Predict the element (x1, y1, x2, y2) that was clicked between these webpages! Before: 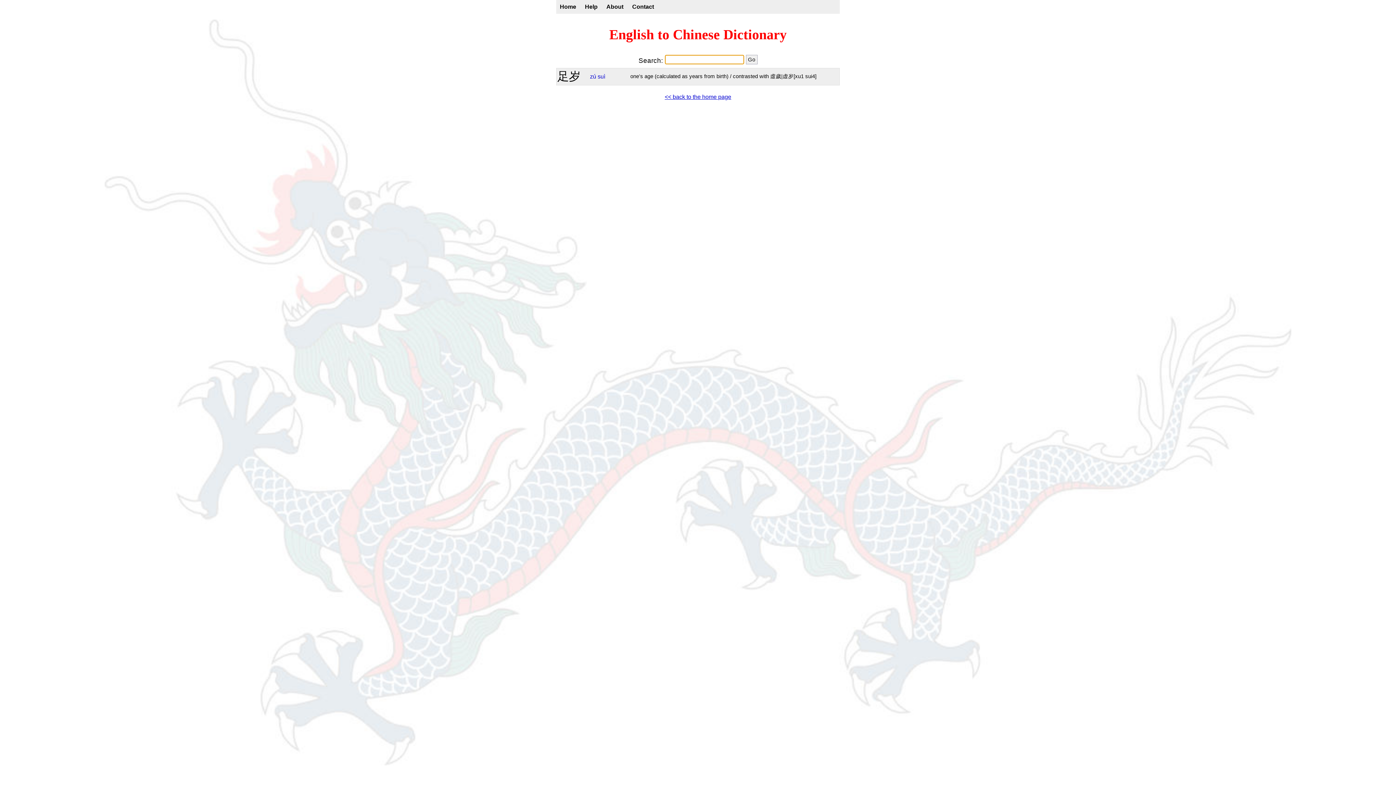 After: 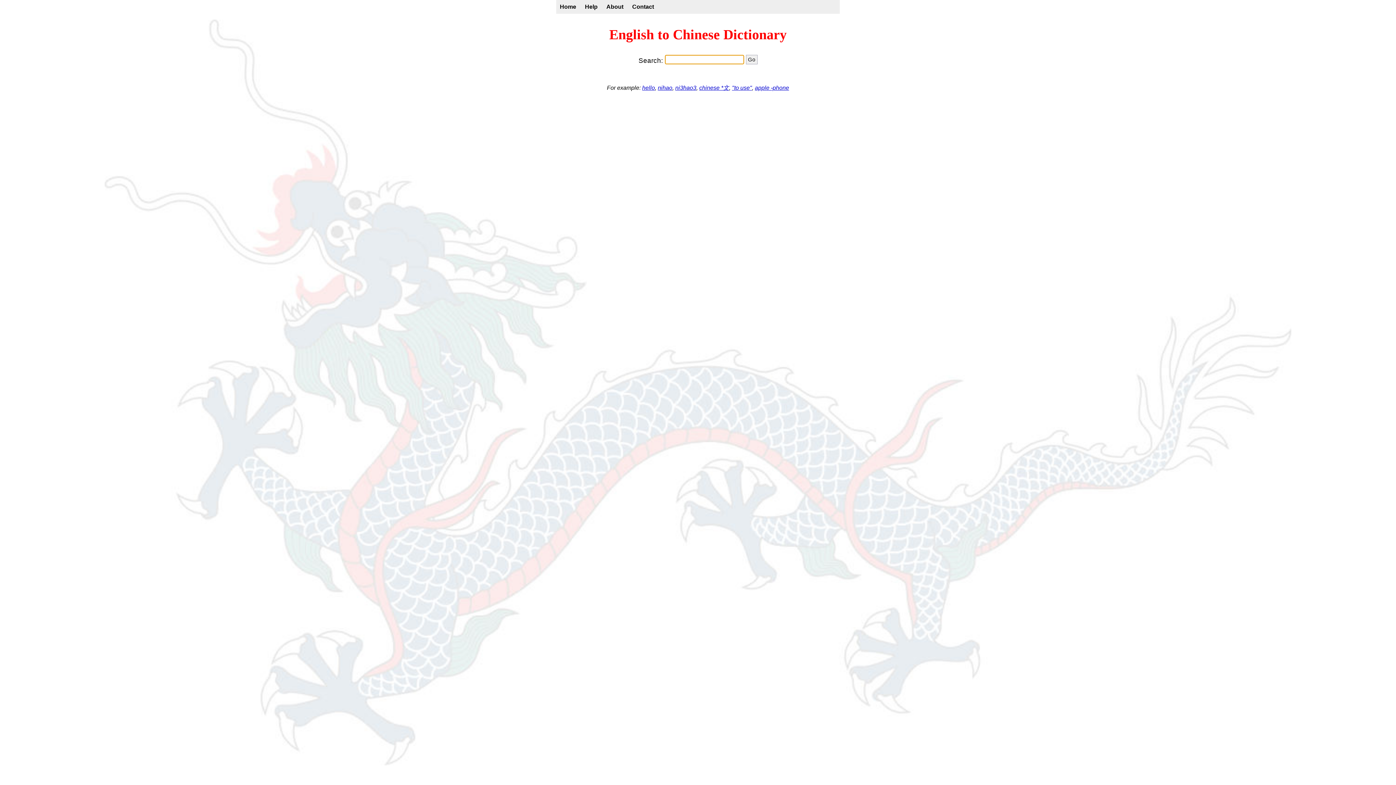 Action: bbox: (556, 0, 580, 13) label: Home